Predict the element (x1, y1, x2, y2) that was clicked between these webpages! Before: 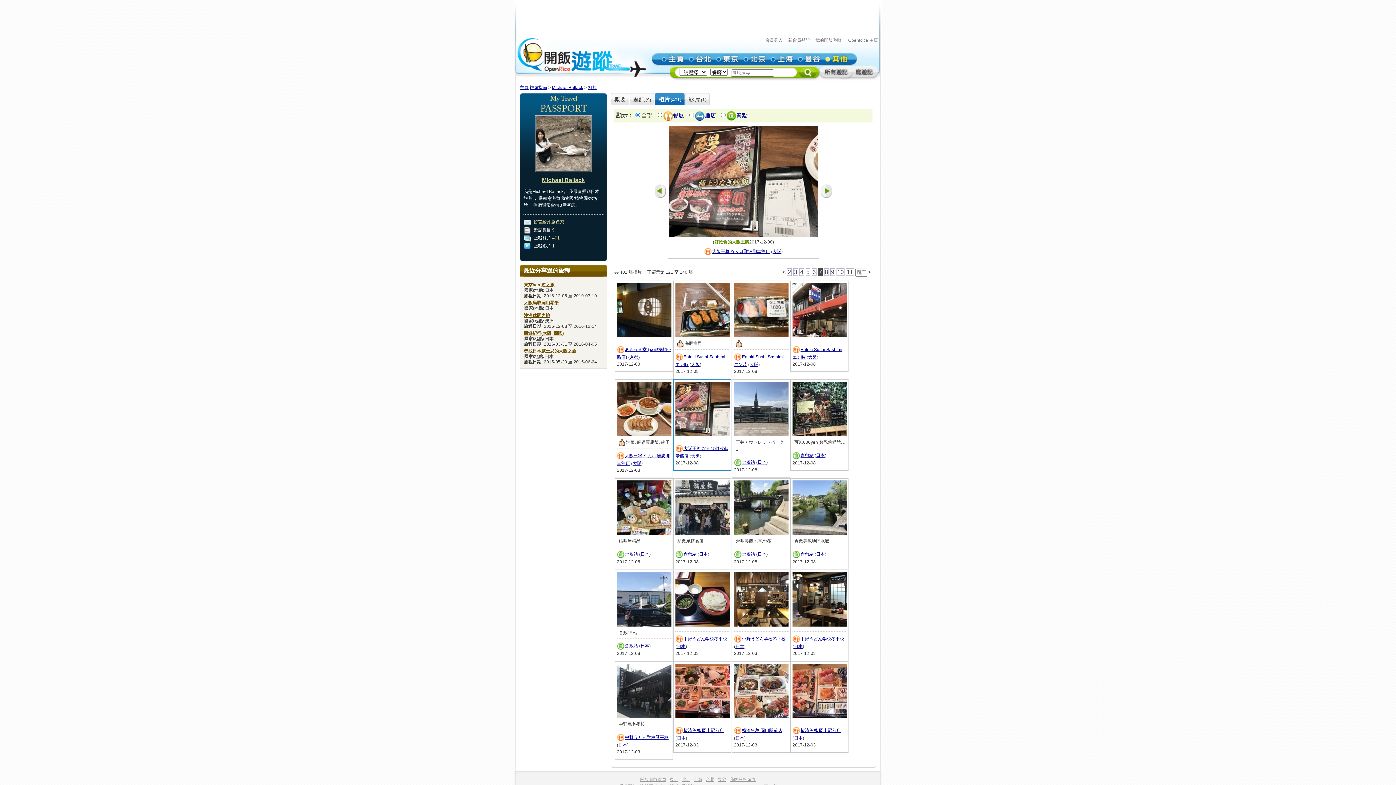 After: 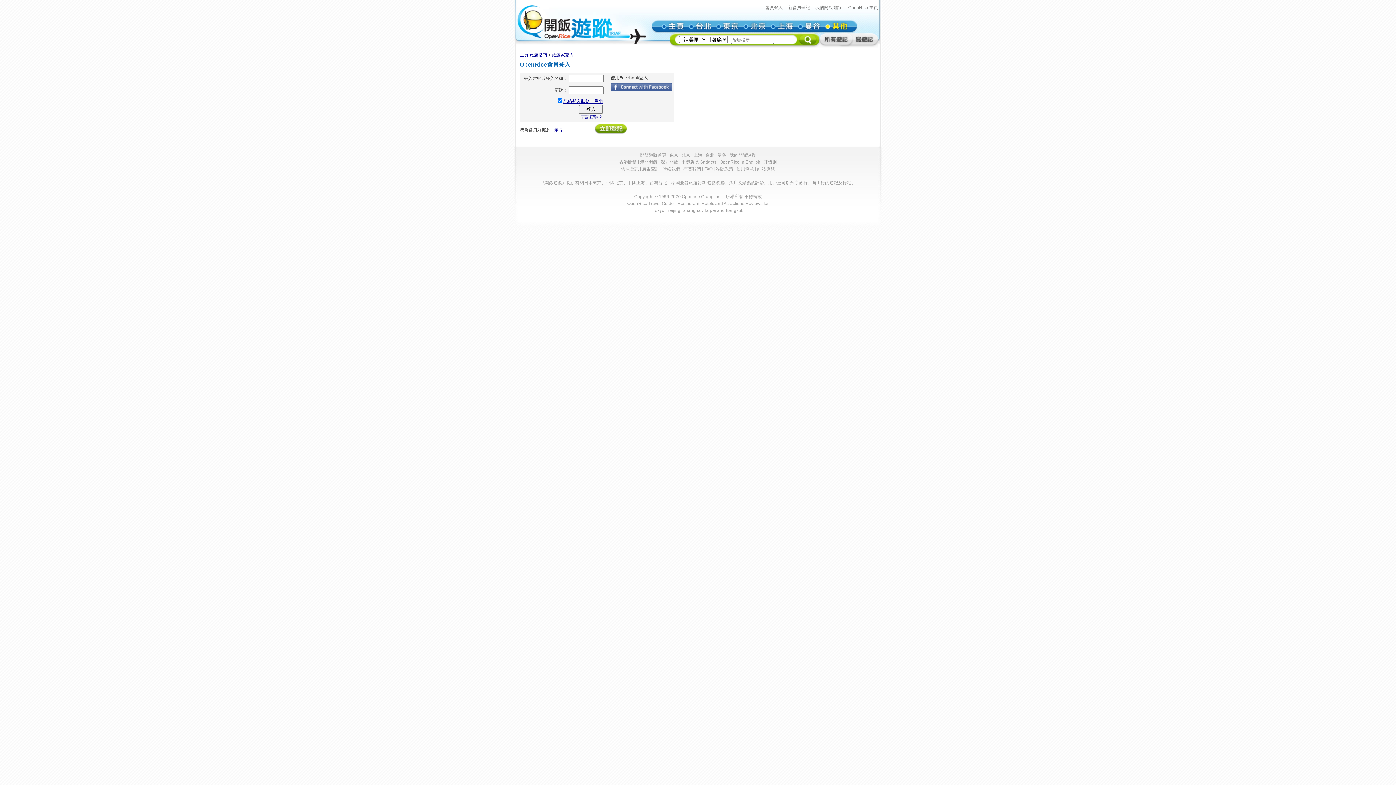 Action: label: 我的開飯遊蹤 bbox: (729, 777, 756, 782)